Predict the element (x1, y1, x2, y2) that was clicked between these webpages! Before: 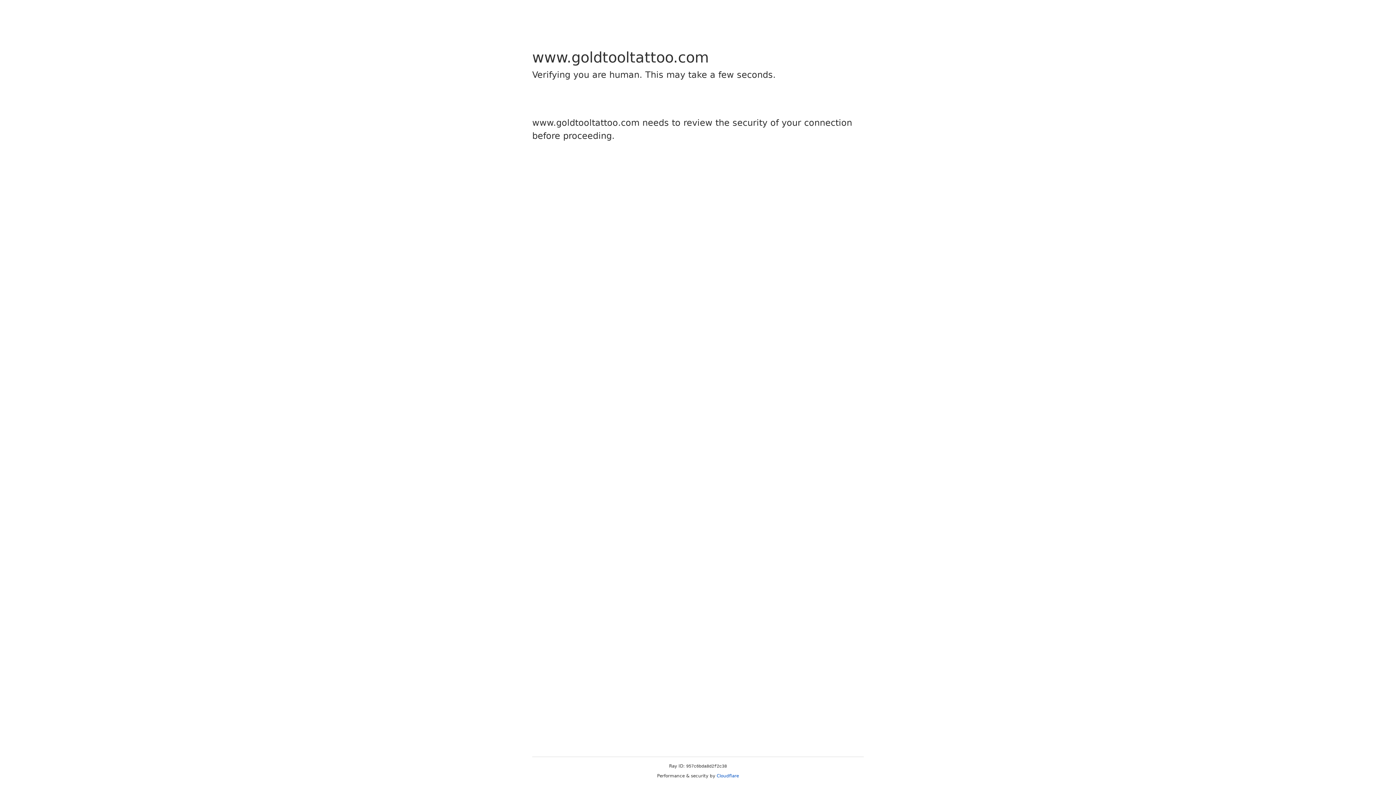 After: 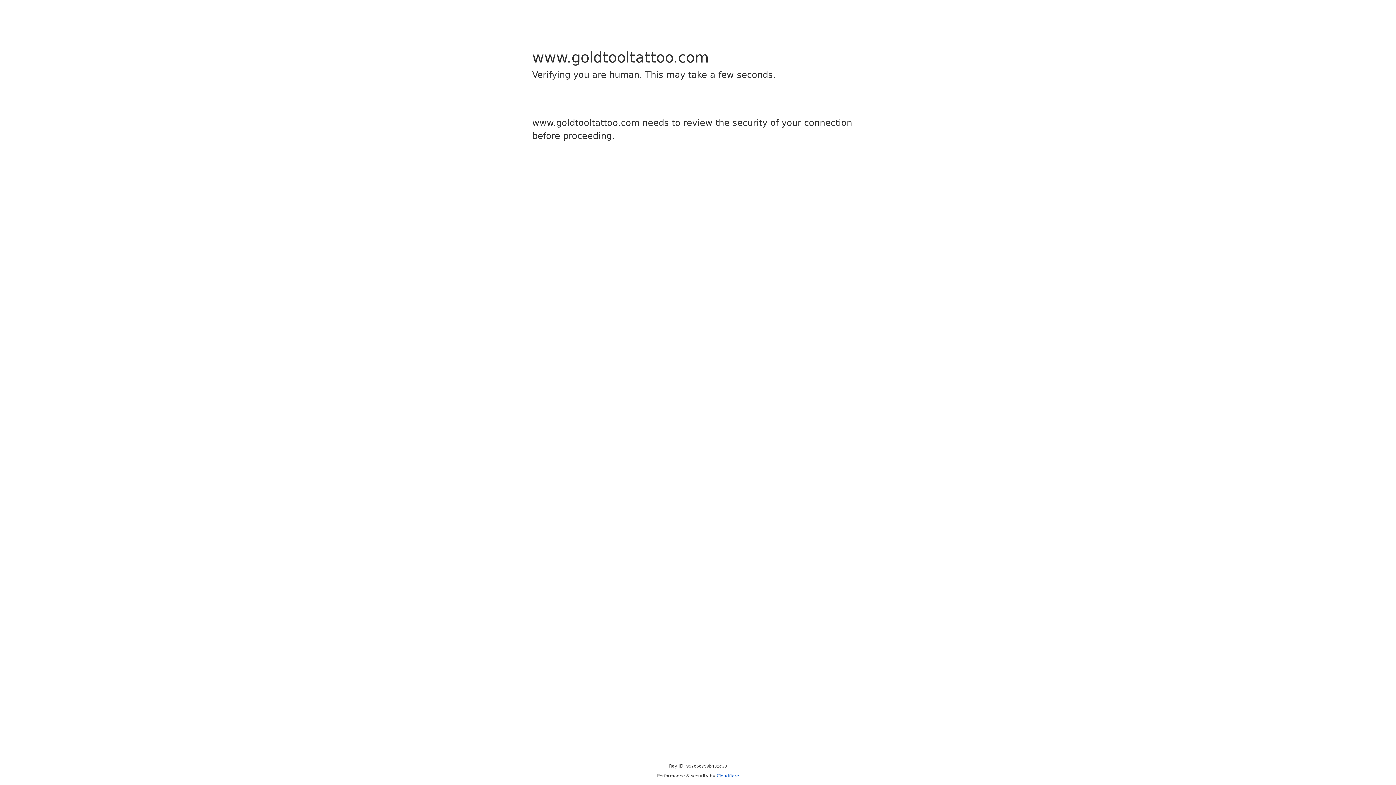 Action: label: Cloudflare bbox: (716, 773, 739, 778)